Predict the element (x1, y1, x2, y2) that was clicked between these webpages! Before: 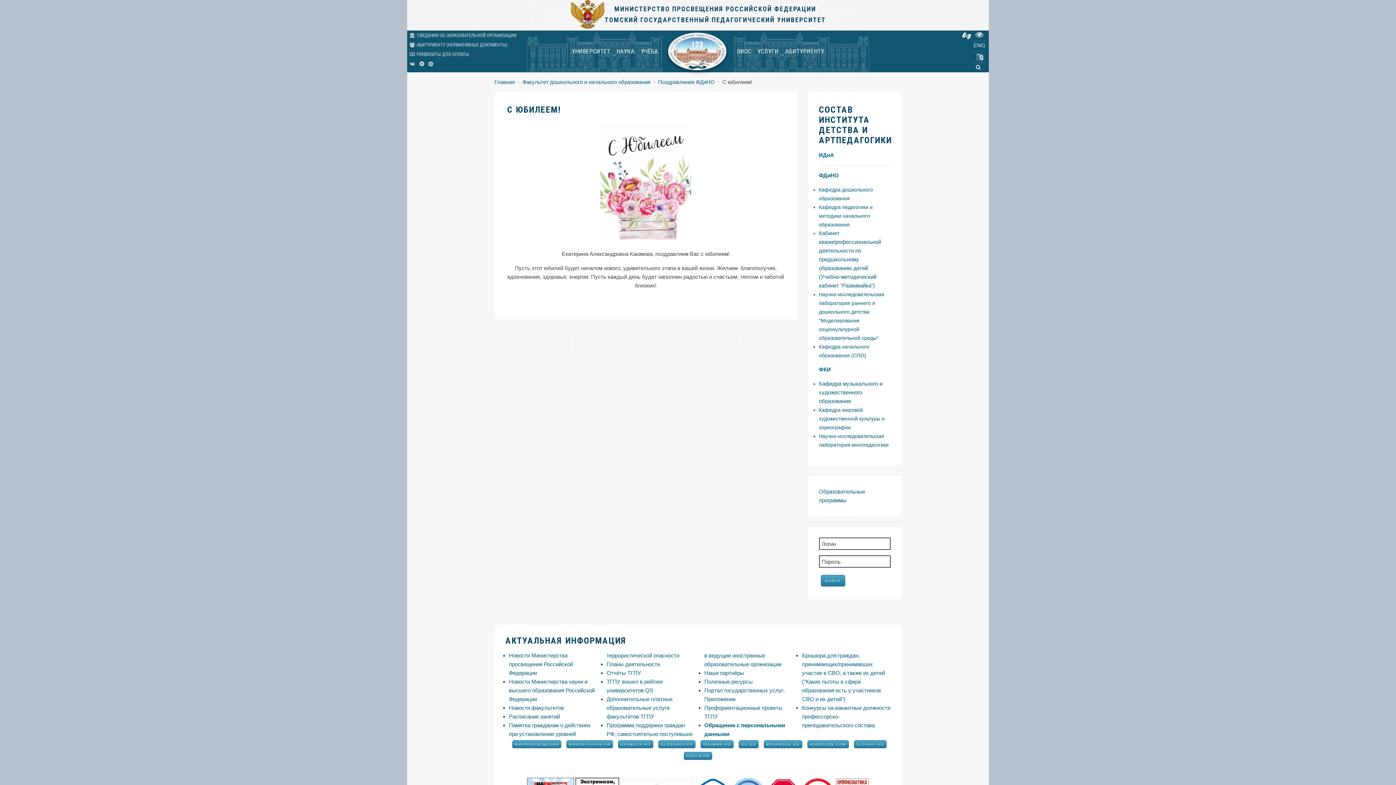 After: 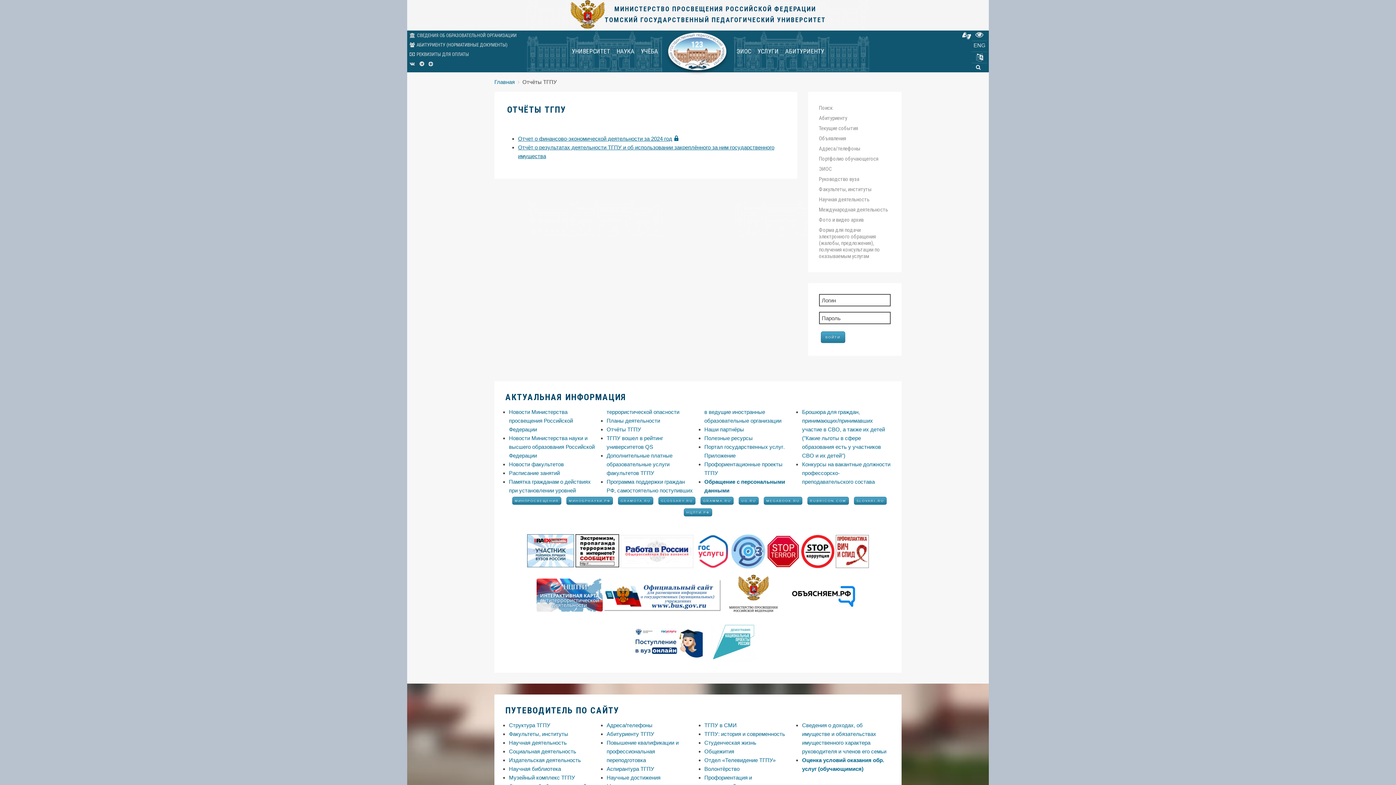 Action: label: Отчёты ТГПУ bbox: (606, 670, 641, 676)